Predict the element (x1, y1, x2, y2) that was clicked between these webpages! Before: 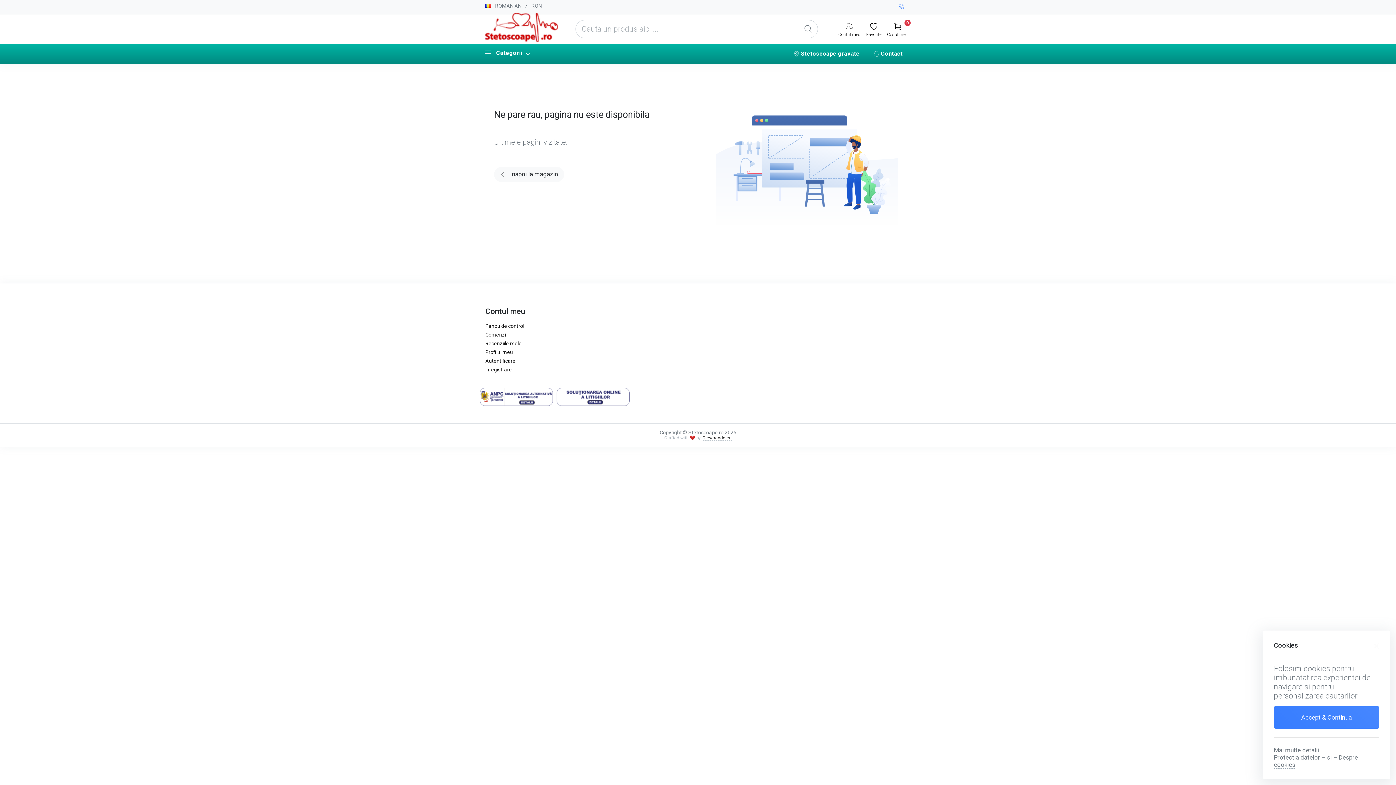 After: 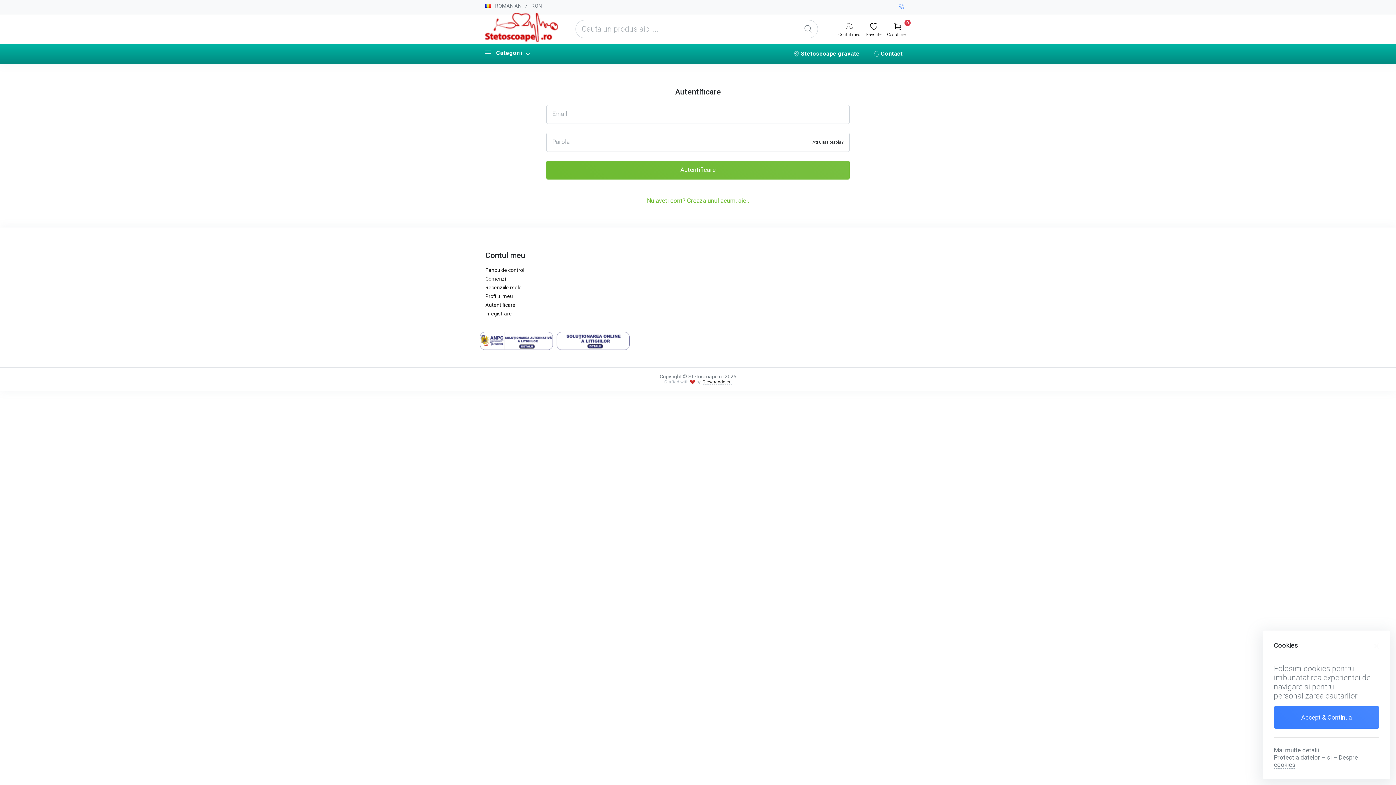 Action: bbox: (485, 330, 547, 339) label: Comenzi